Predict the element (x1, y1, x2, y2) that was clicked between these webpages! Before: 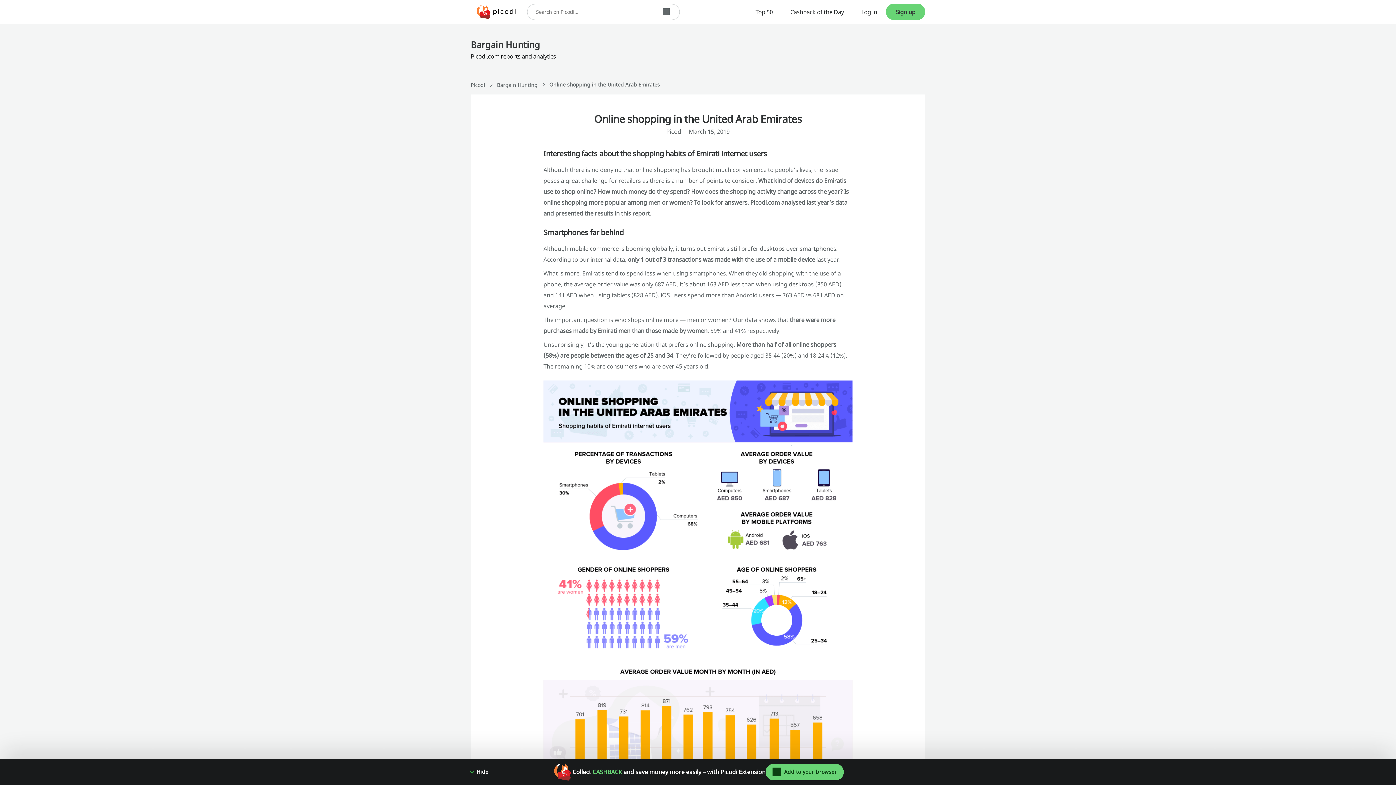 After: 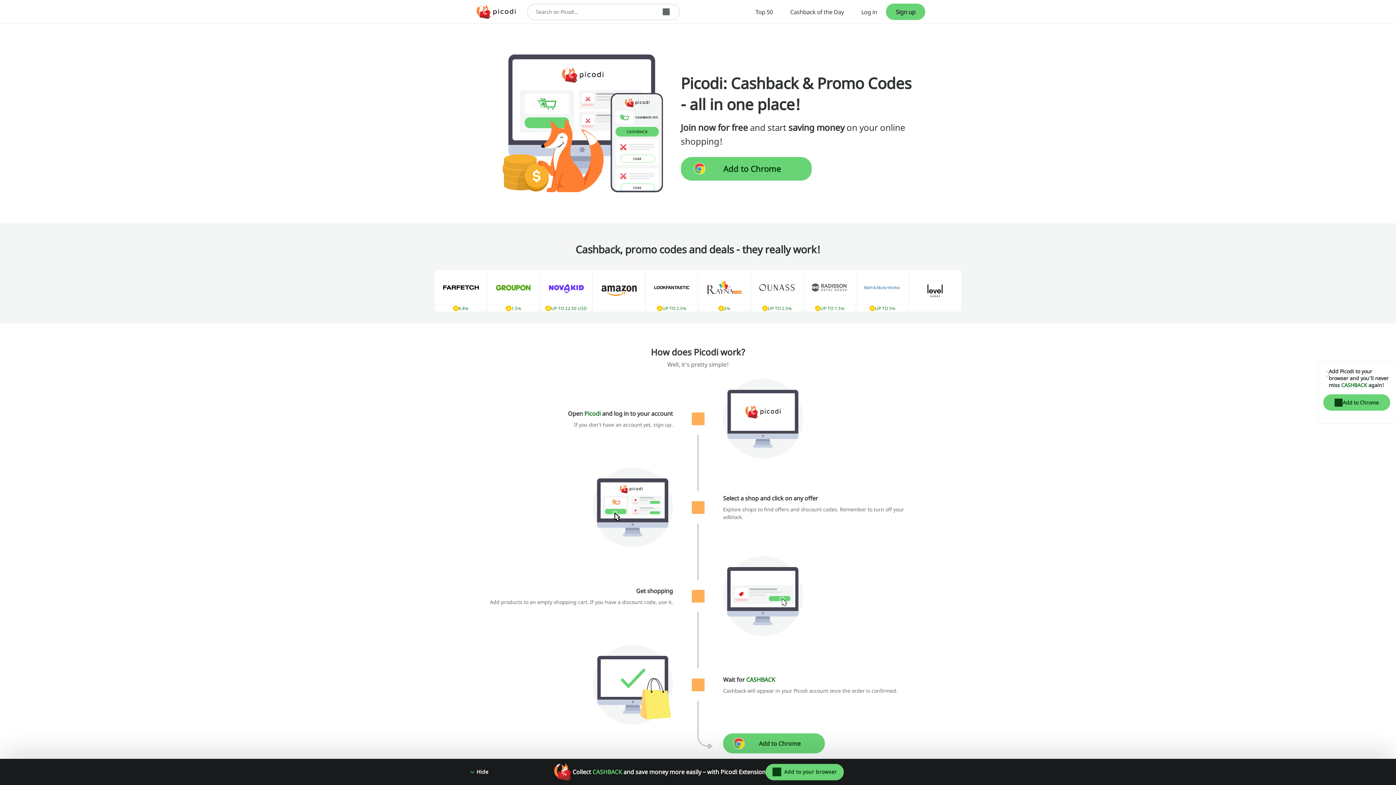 Action: label: Picodi bbox: (470, 80, 485, 88)